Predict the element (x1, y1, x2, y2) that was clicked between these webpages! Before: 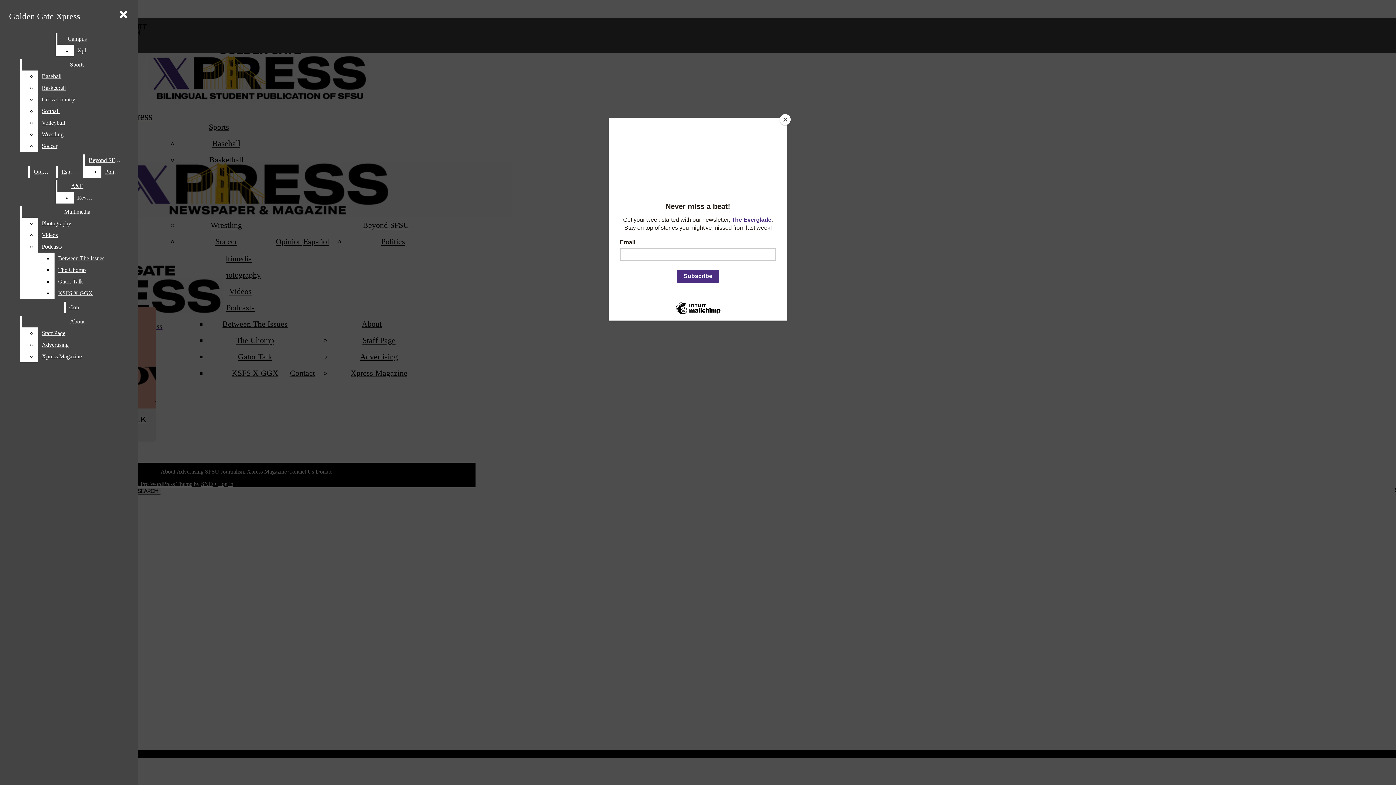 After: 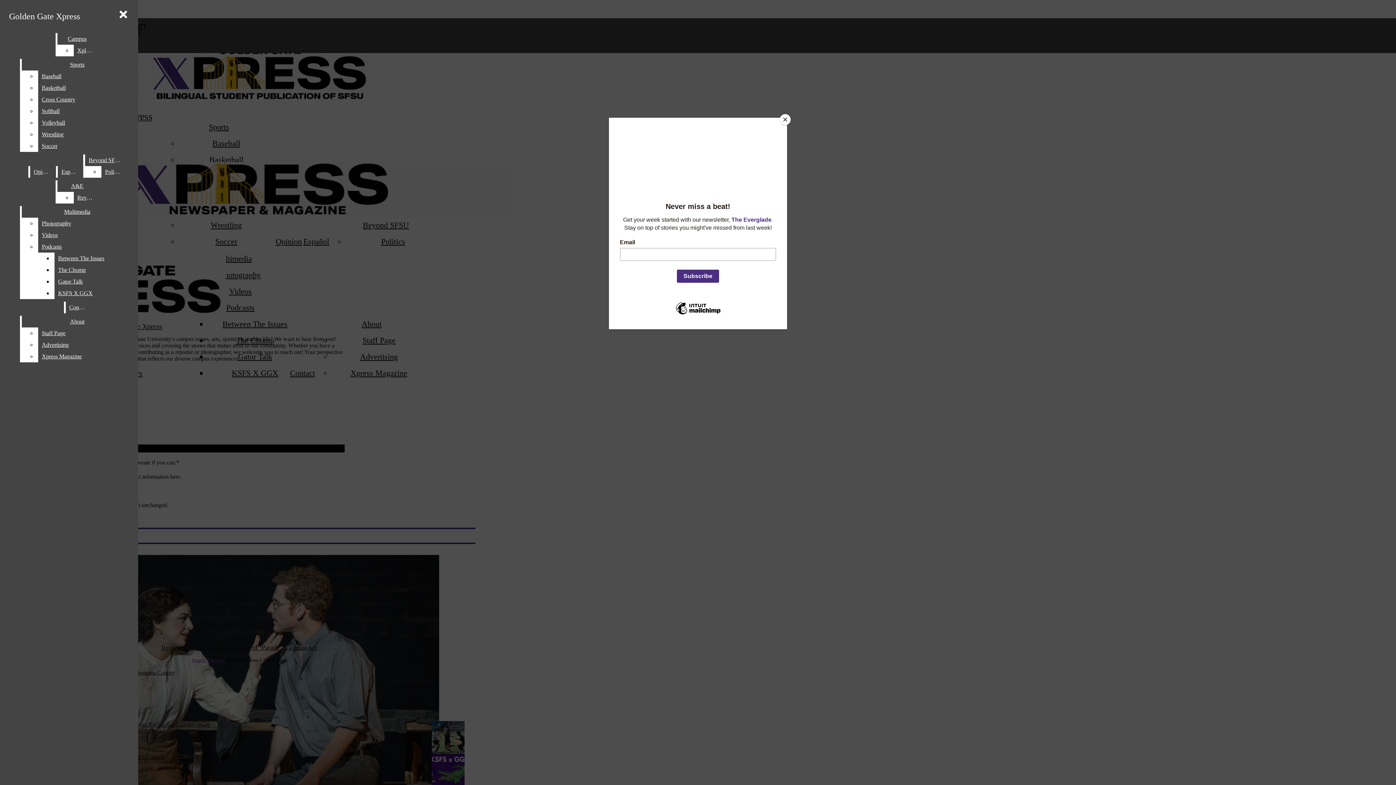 Action: bbox: (65, 301, 88, 313) label: Contact